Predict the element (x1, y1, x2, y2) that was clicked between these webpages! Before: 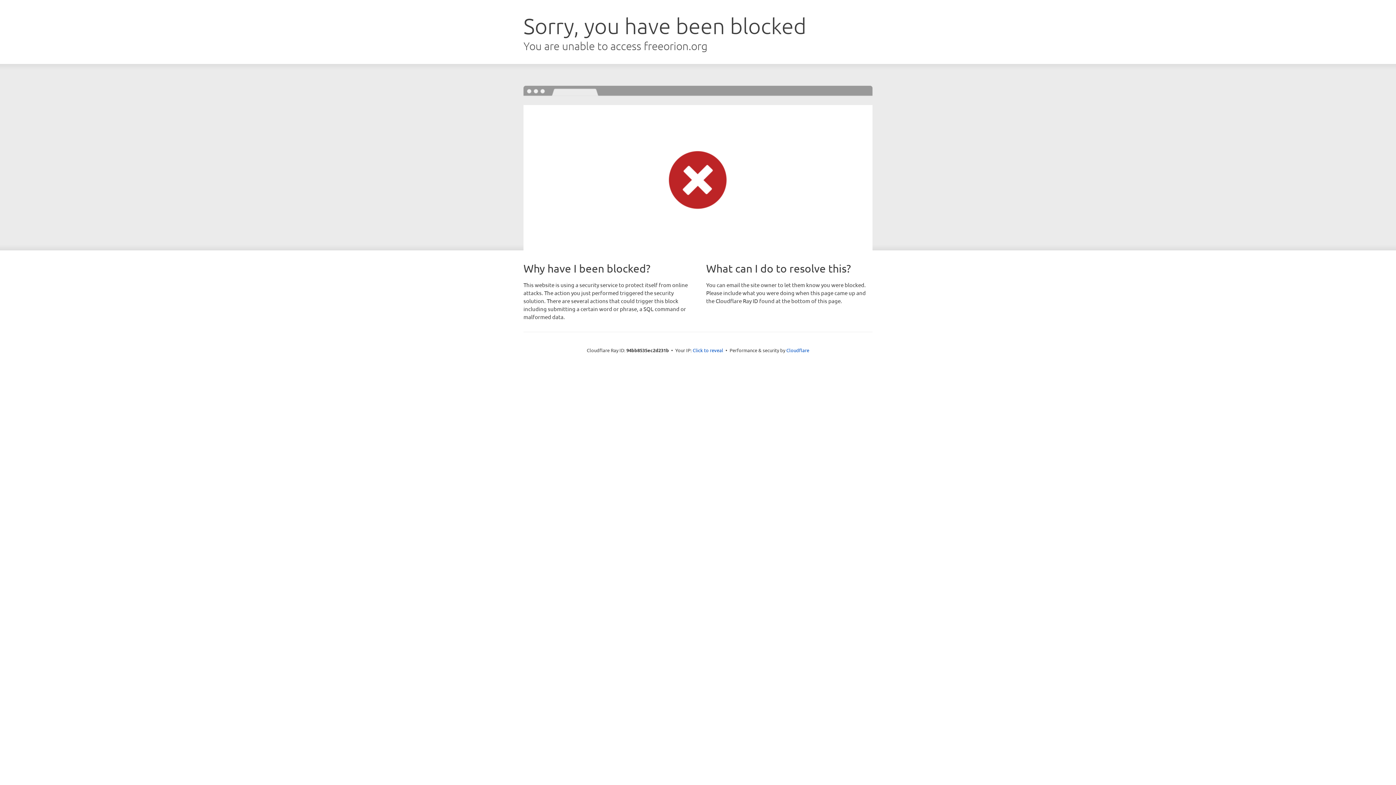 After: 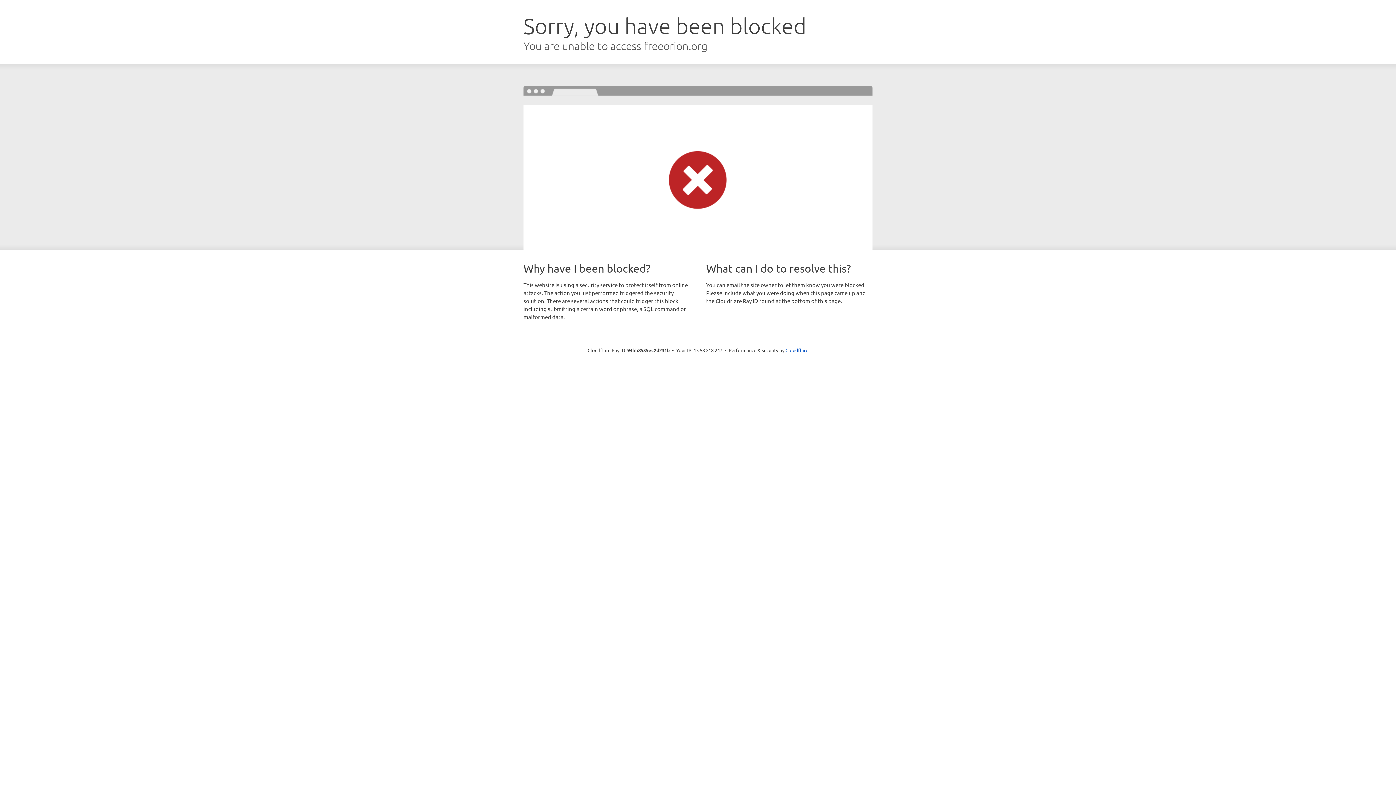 Action: label: Click to reveal bbox: (692, 346, 723, 353)